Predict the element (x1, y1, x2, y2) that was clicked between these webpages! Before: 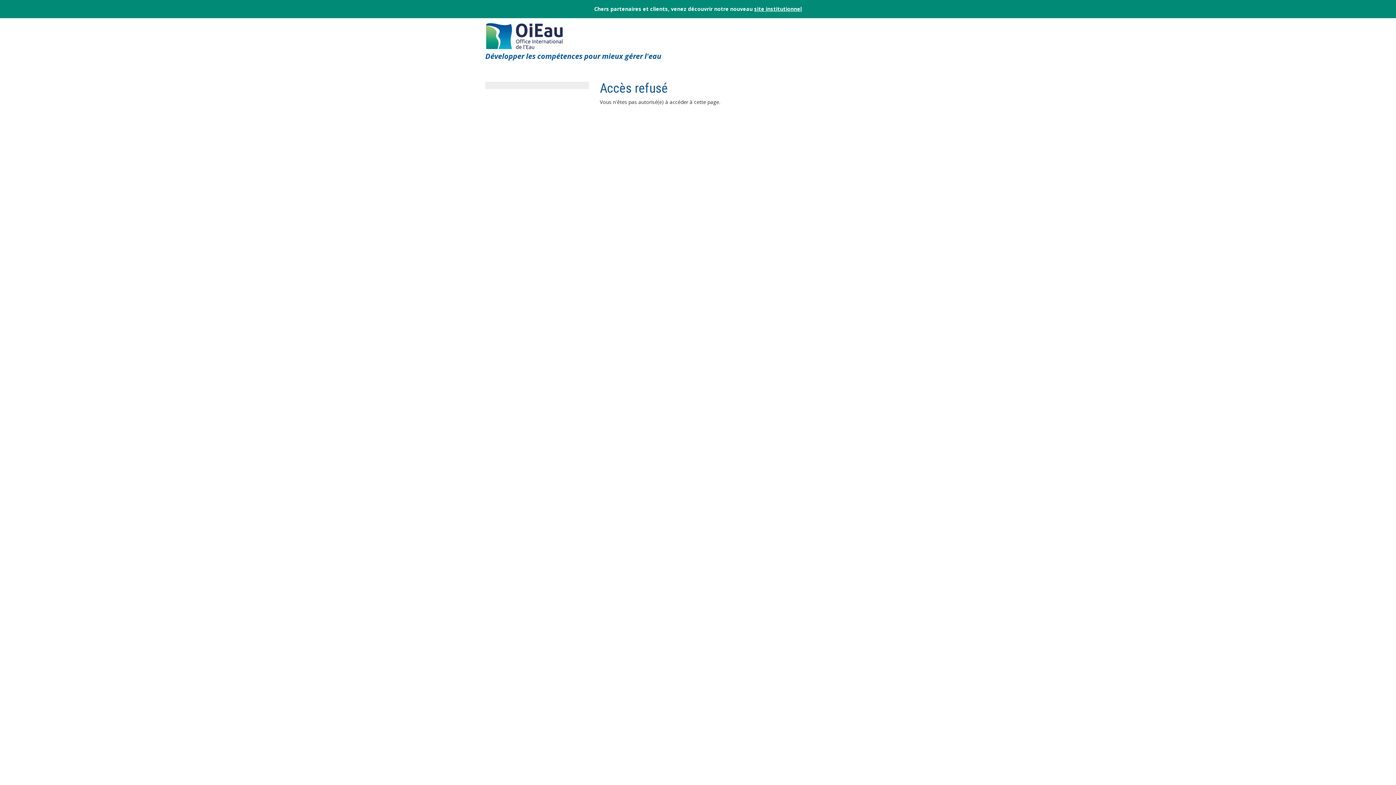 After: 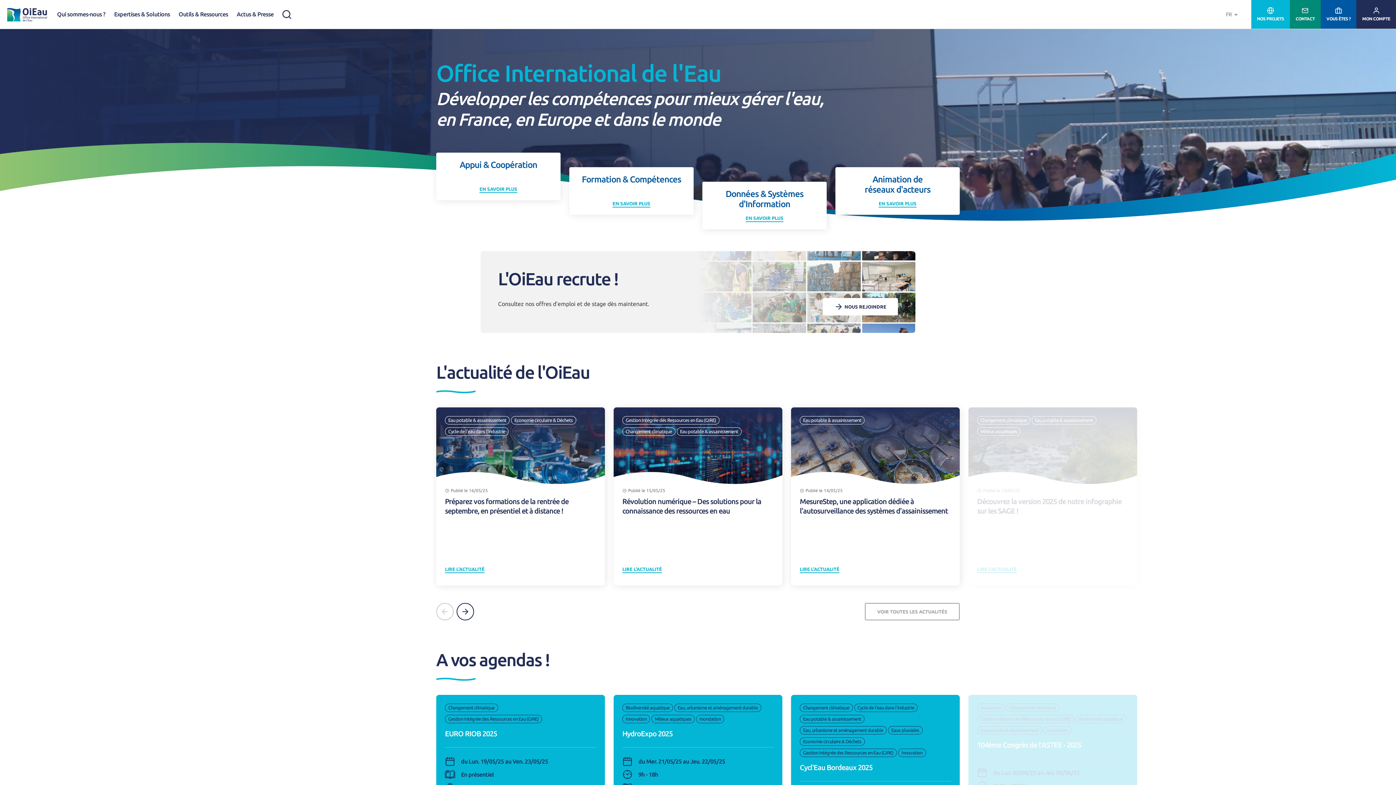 Action: bbox: (485, 30, 564, 37)